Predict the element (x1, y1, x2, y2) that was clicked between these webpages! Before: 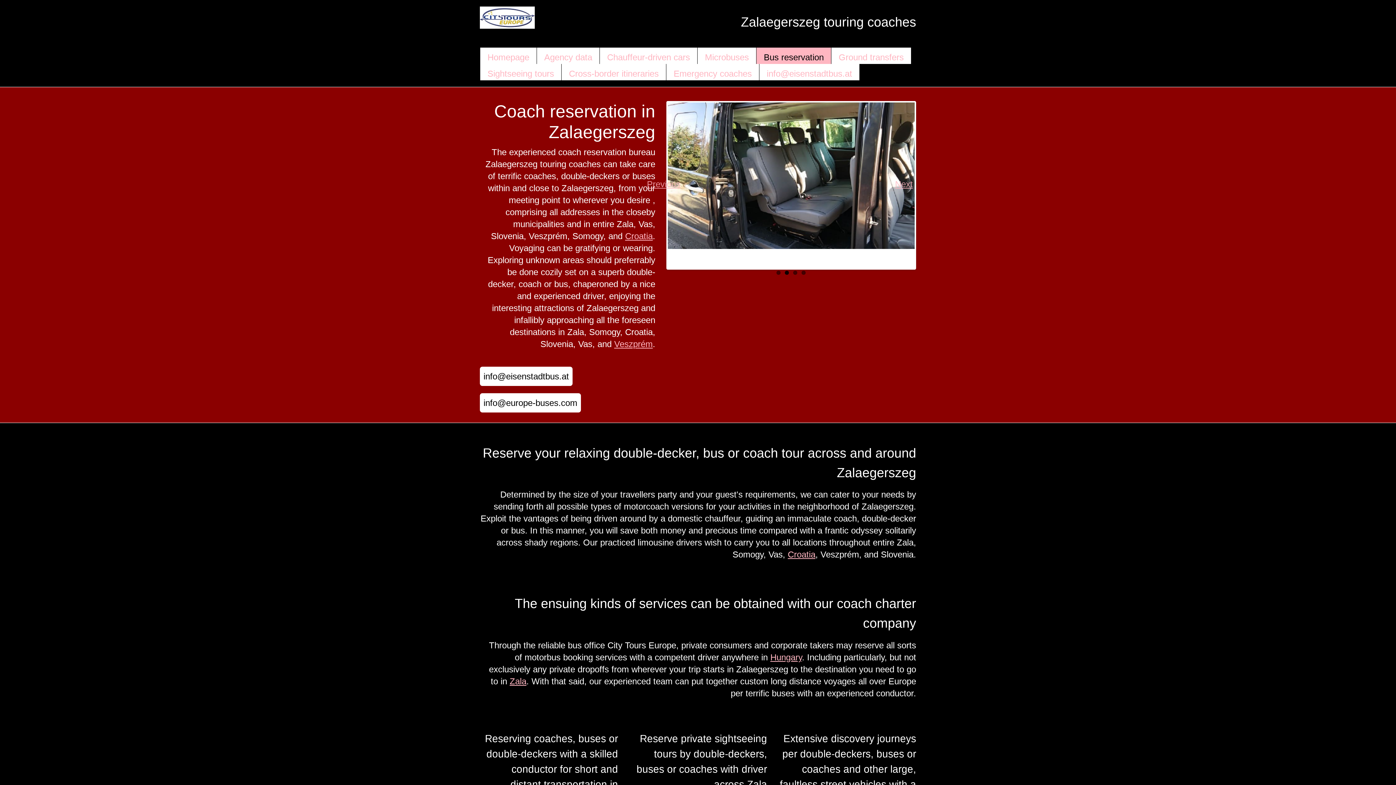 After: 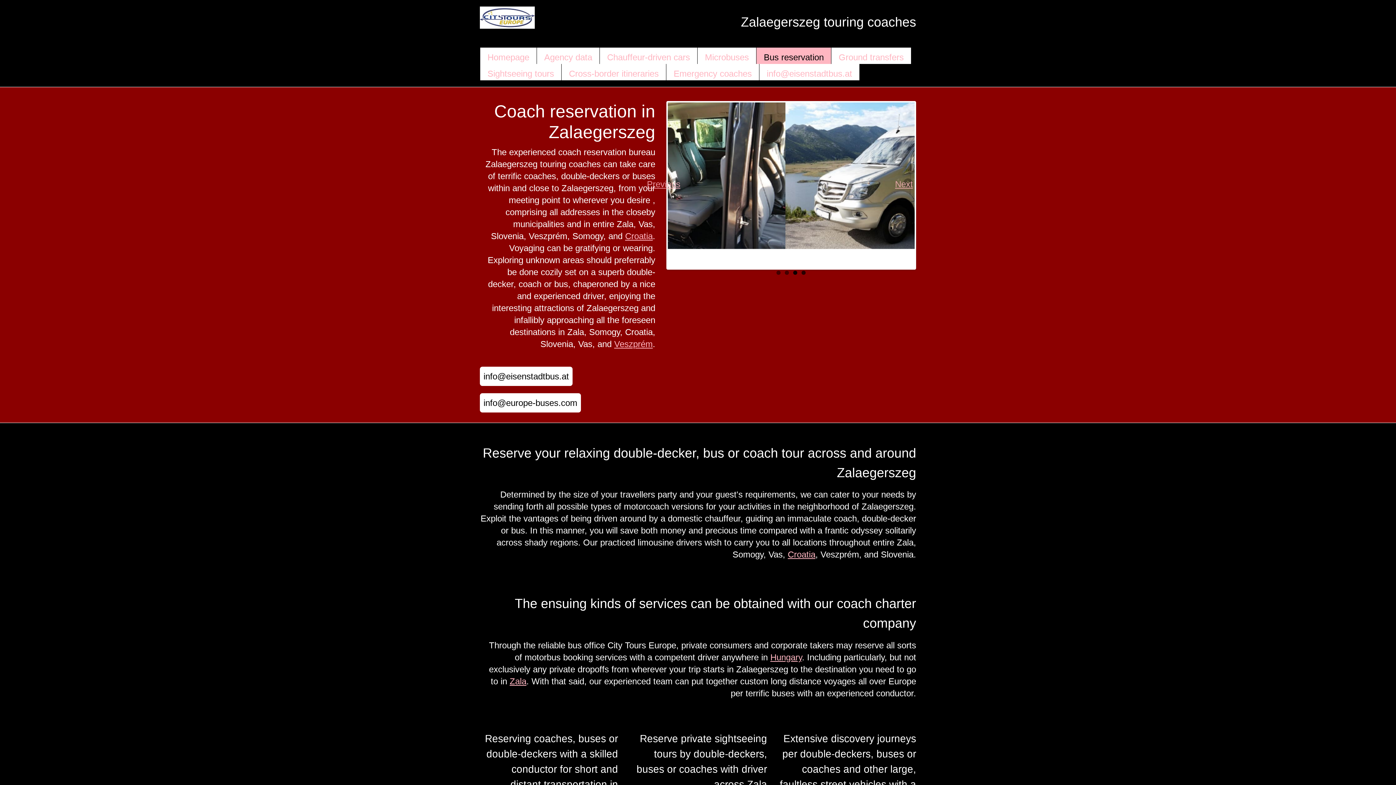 Action: bbox: (801, 270, 805, 274) label: 4